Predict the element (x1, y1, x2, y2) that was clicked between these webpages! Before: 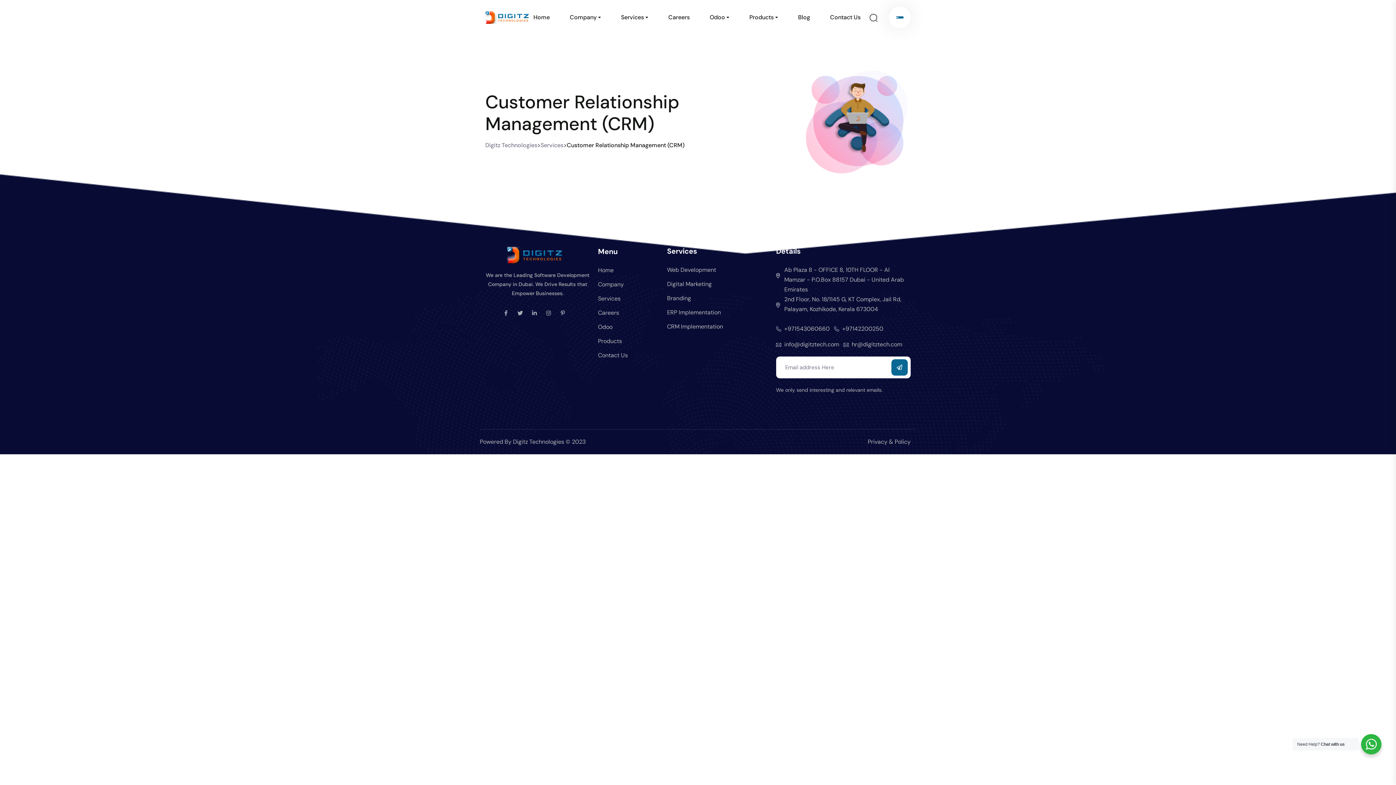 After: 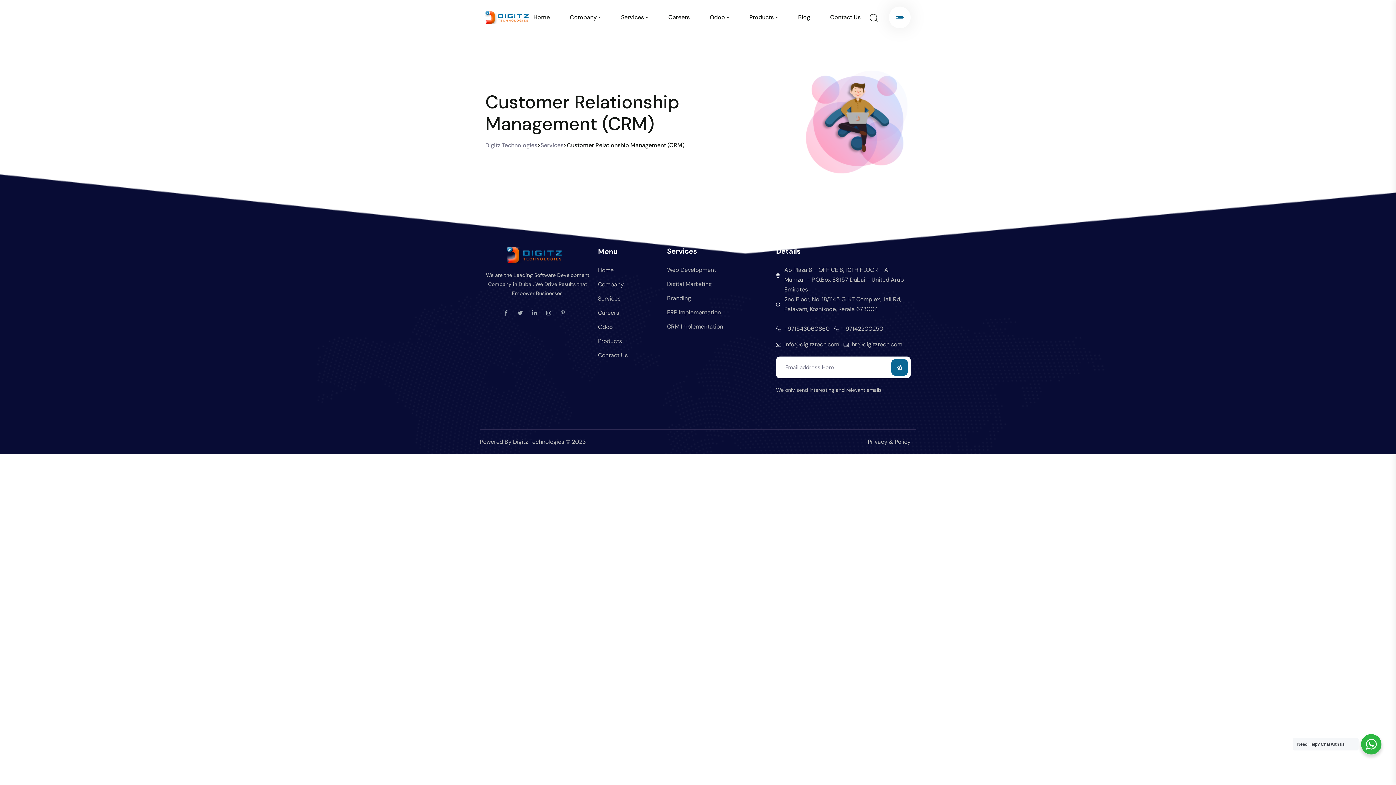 Action: bbox: (560, 310, 565, 315) label: Pinterest-p